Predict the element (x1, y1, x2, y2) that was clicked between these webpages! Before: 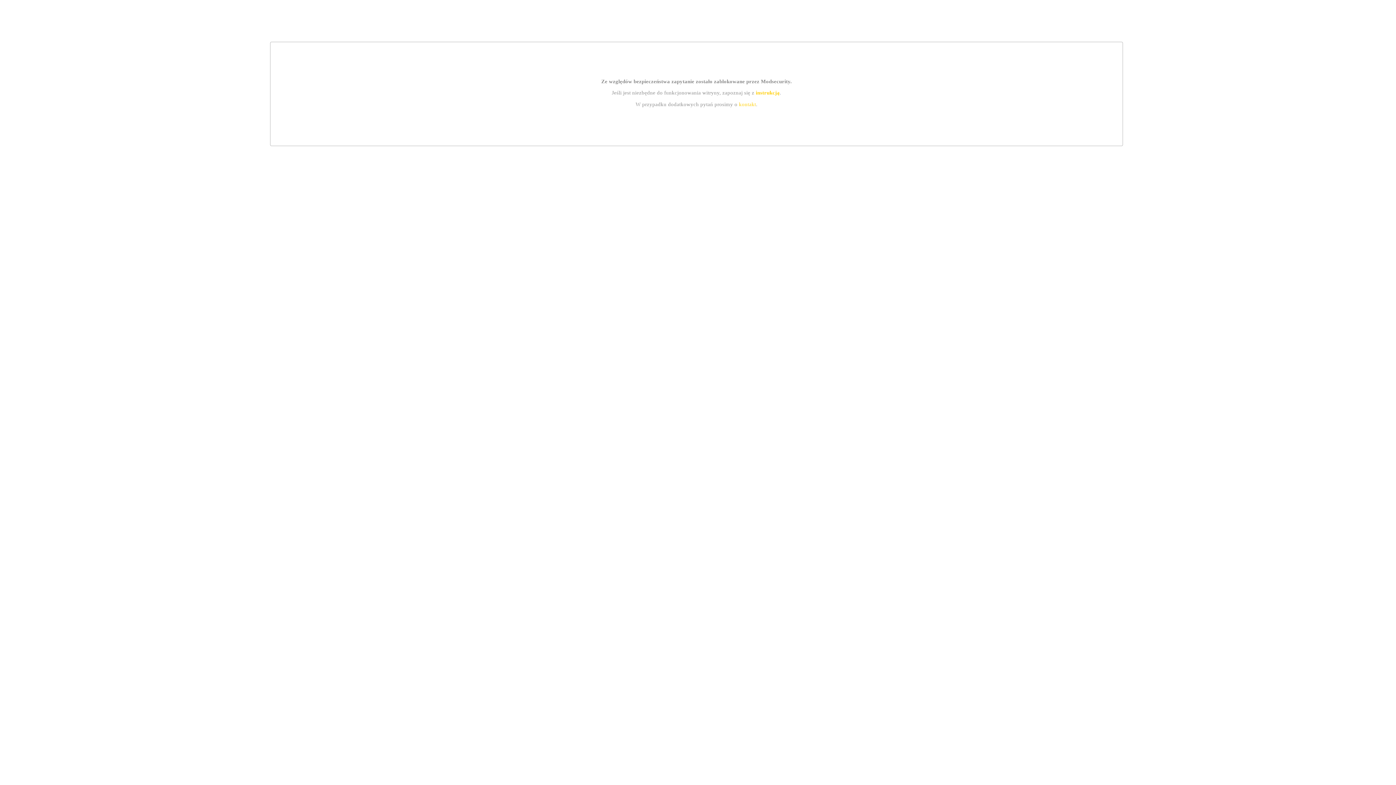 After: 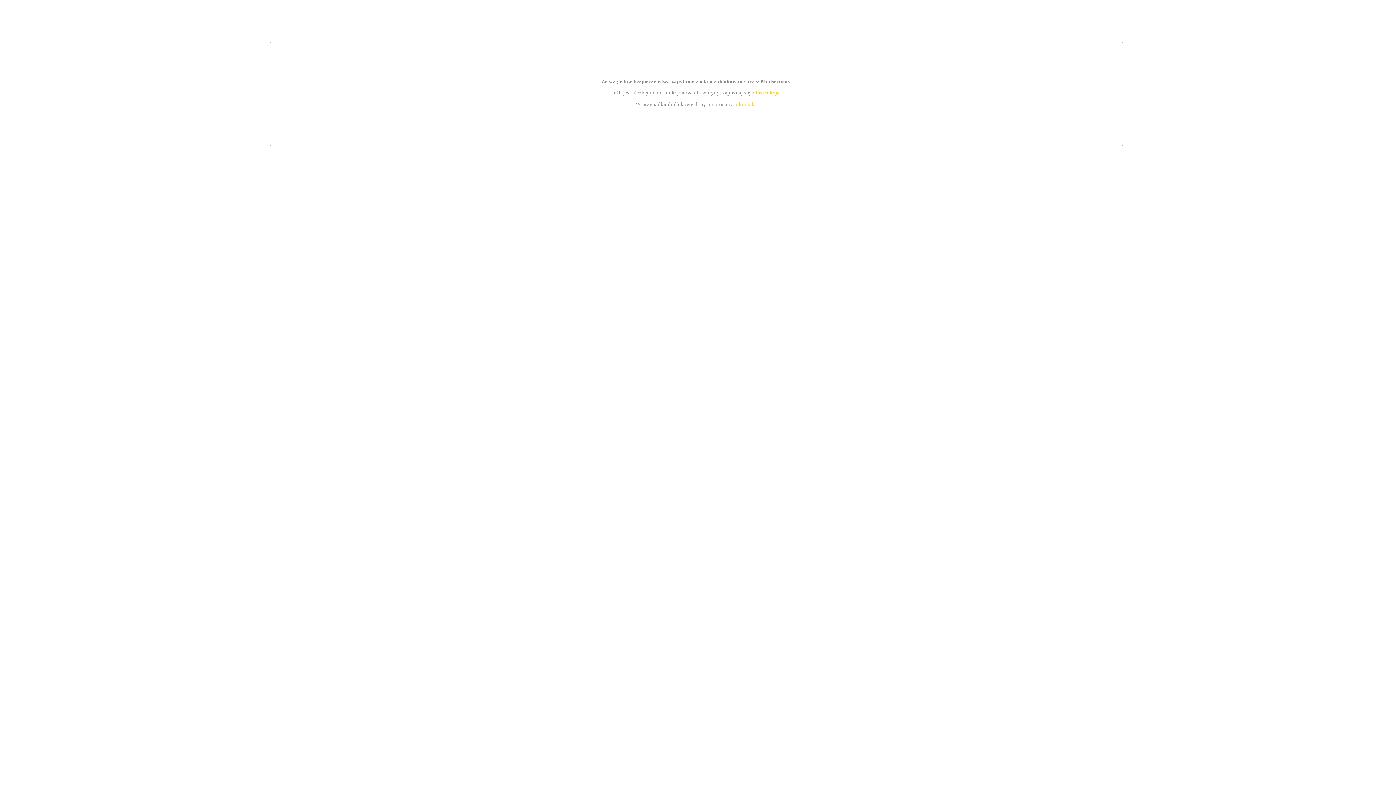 Action: bbox: (755, 89, 779, 95) label: instrukcją